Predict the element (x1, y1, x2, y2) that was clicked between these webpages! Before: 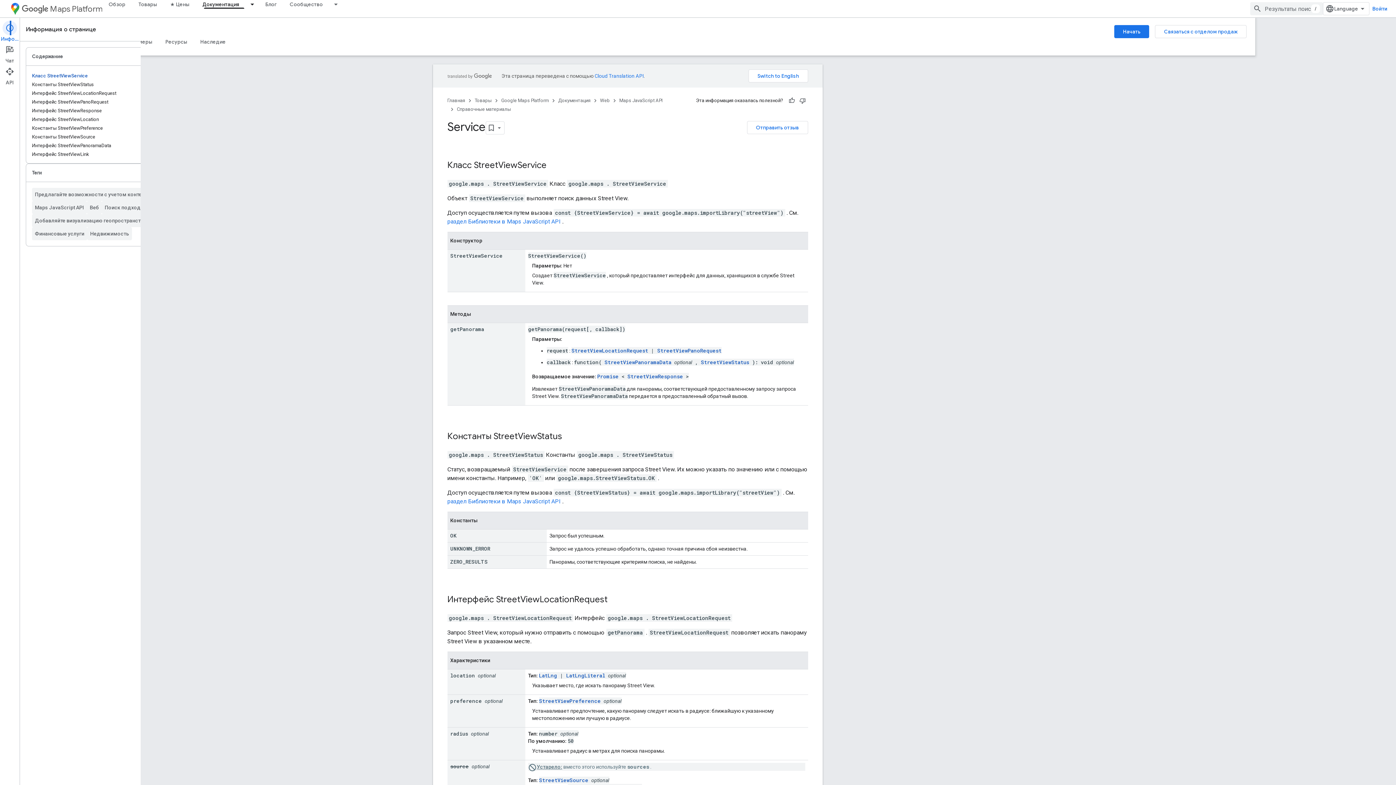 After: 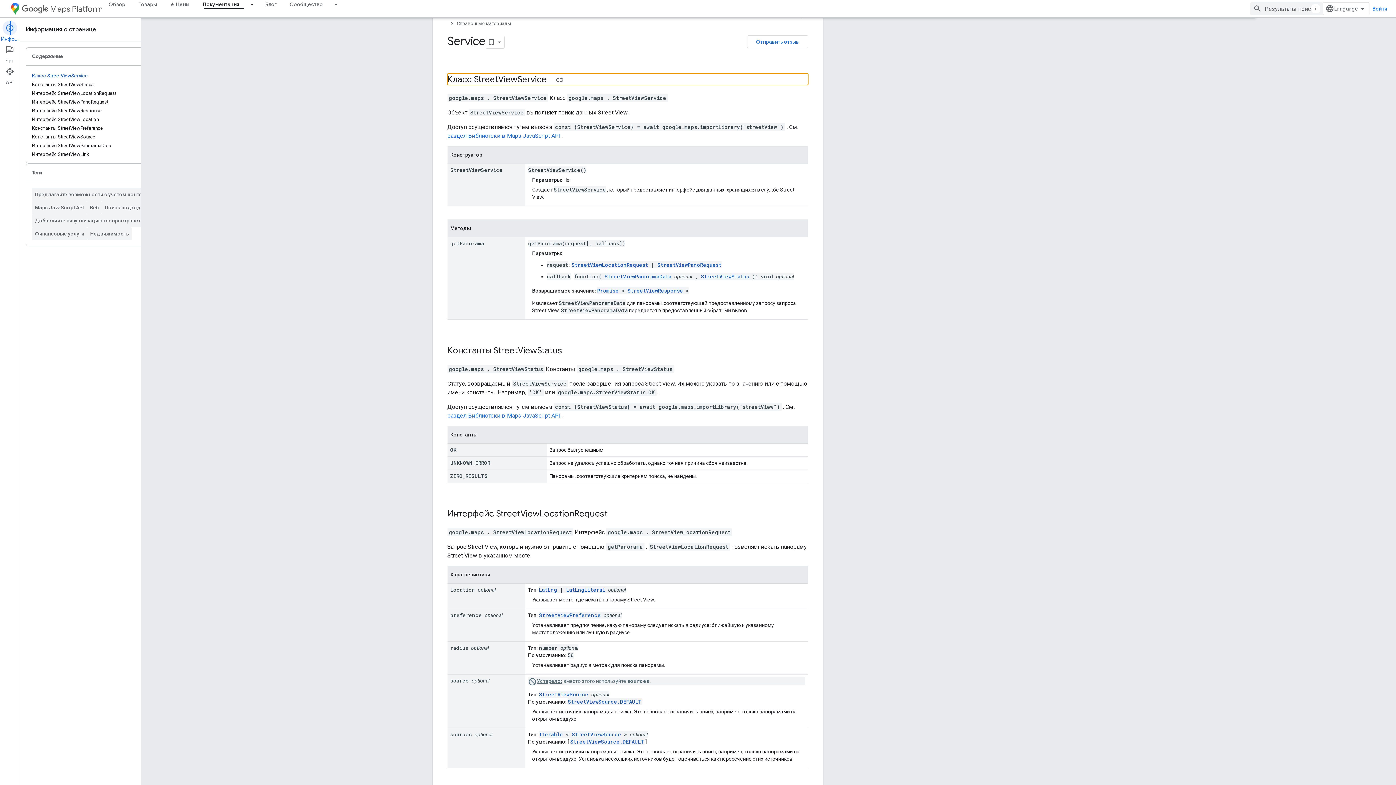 Action: bbox: (474, 159, 546, 170) label: StreetViewService